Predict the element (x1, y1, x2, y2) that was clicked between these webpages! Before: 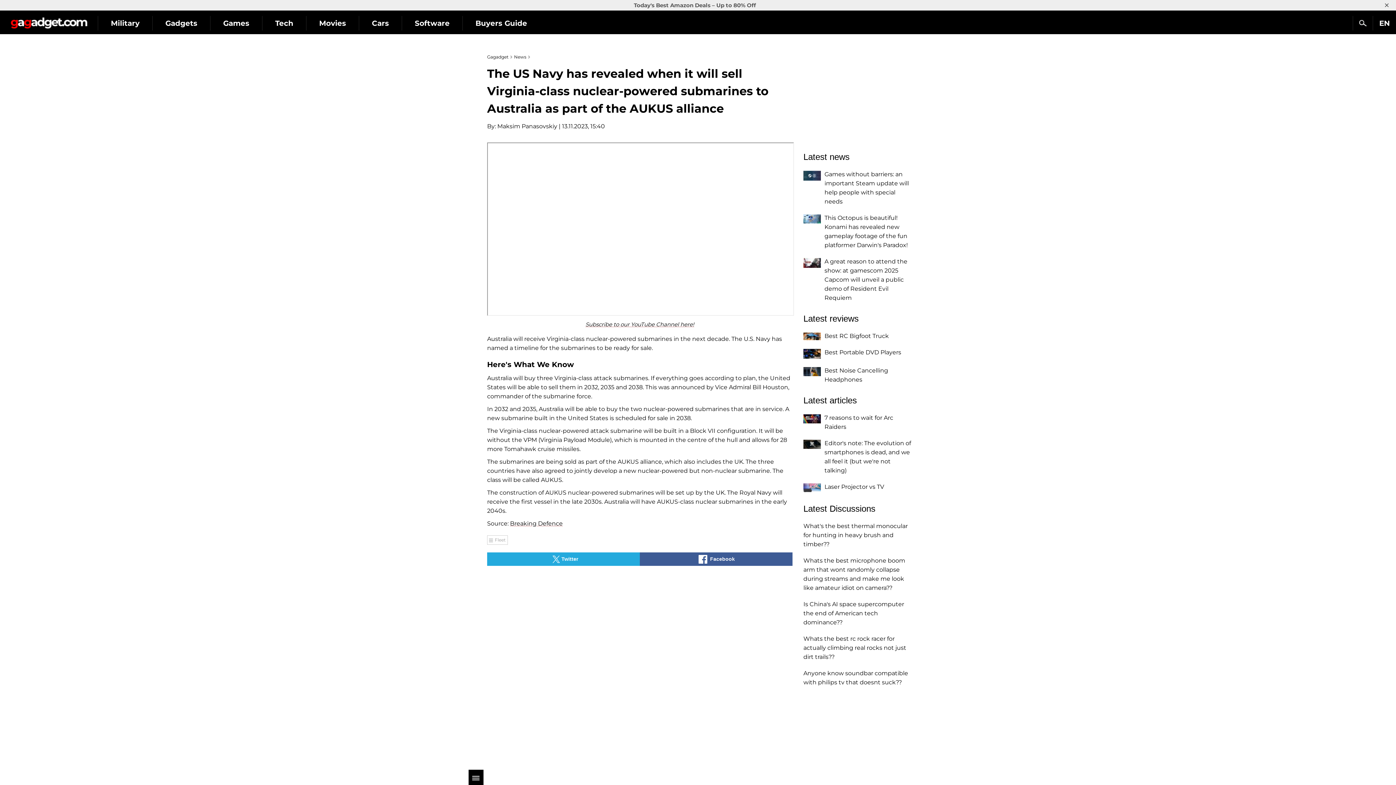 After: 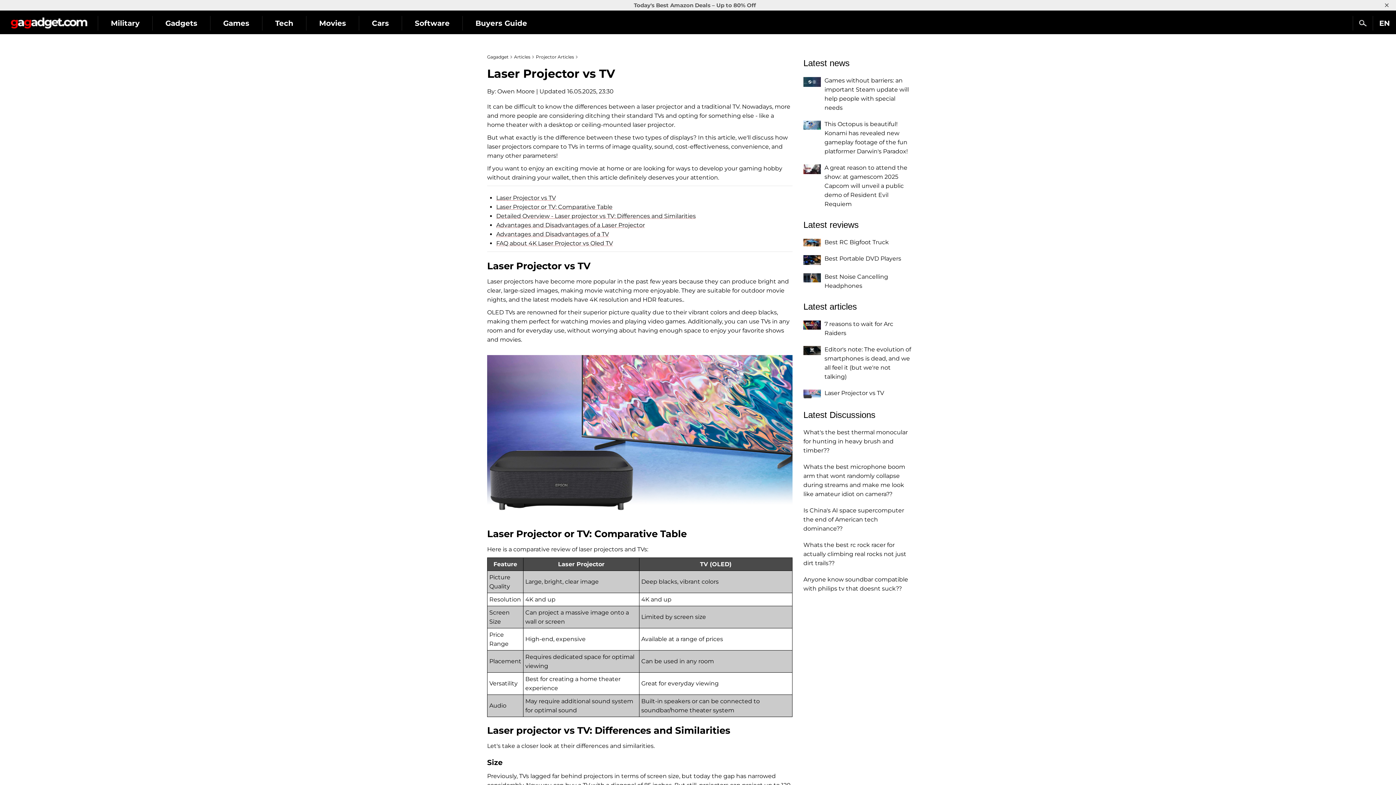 Action: bbox: (824, 483, 884, 490) label: Laser Projector vs TV